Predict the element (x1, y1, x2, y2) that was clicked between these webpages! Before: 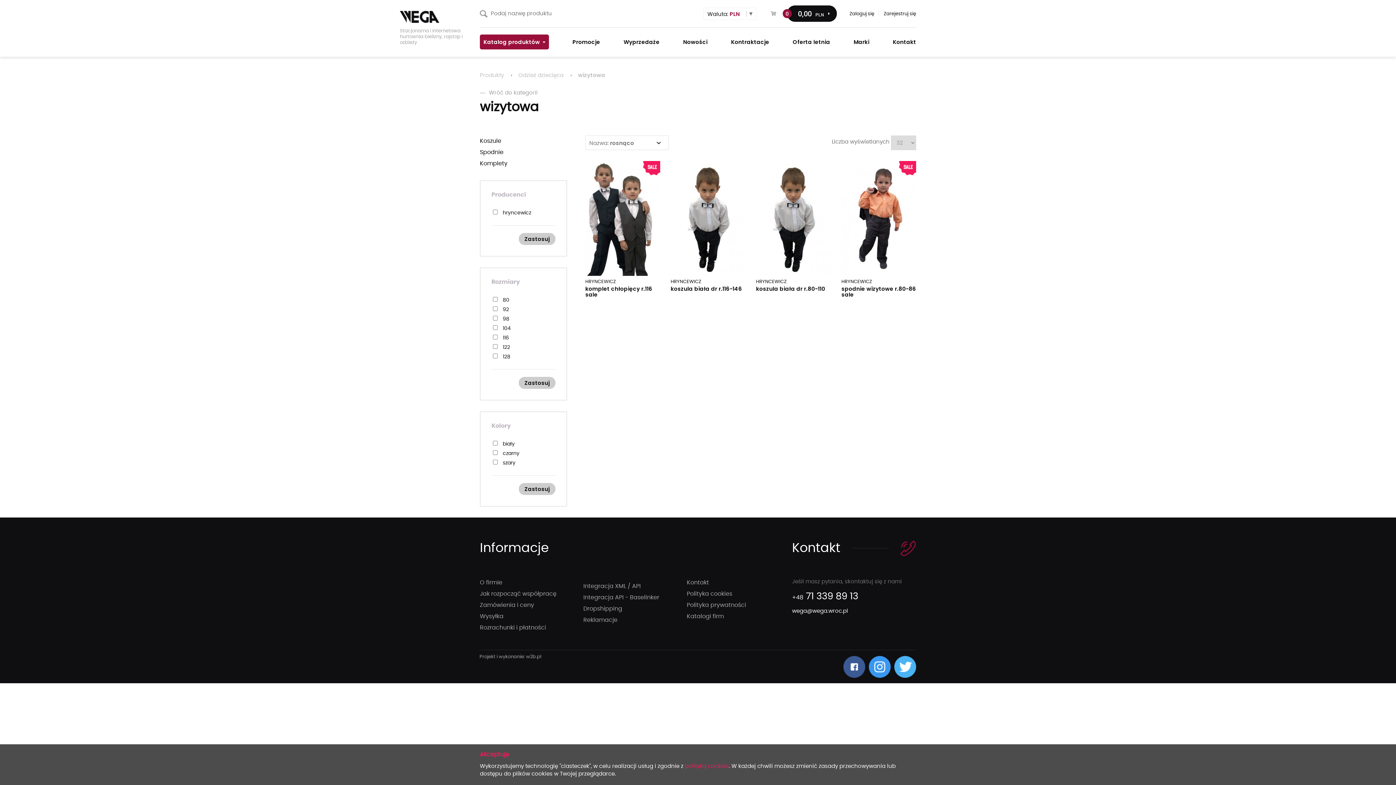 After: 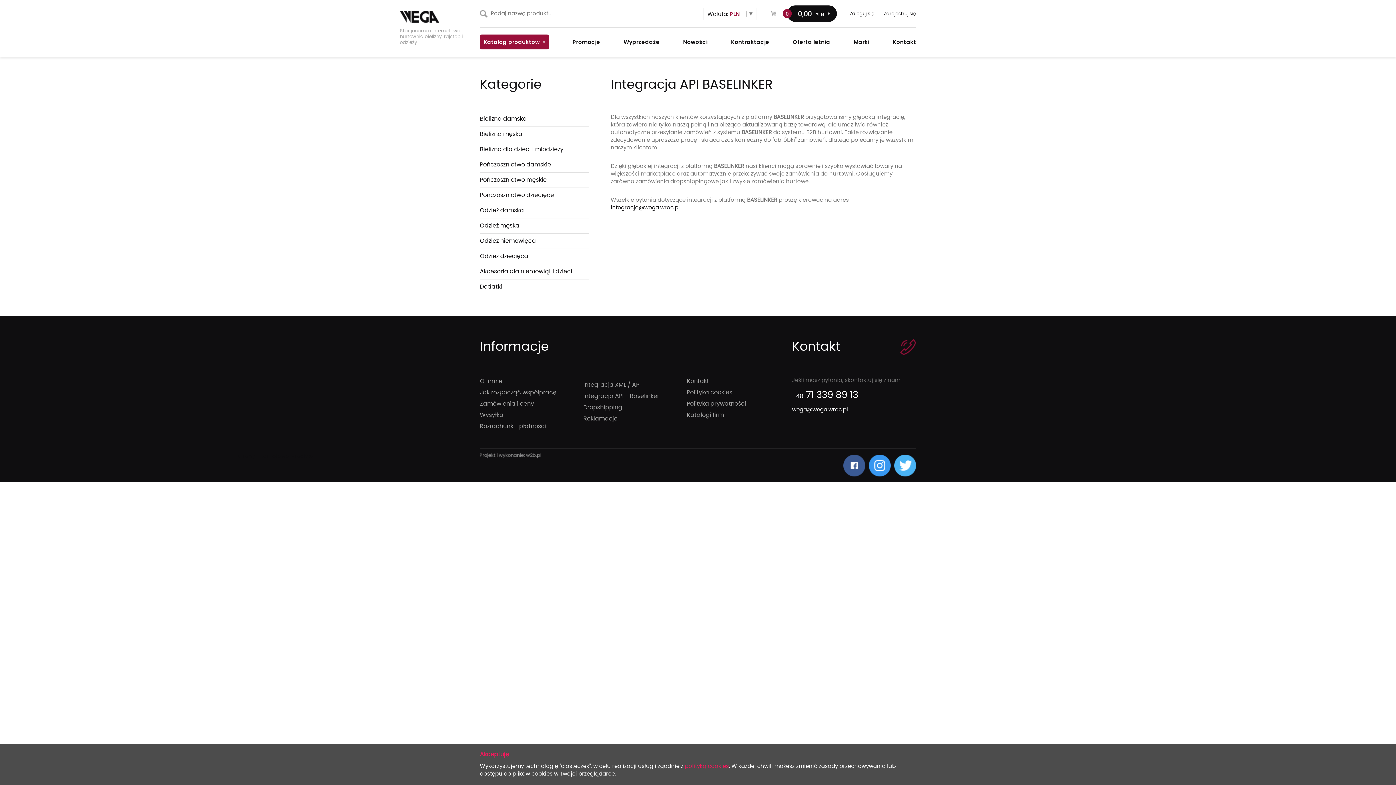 Action: label: Integracja API - Baselinker bbox: (583, 594, 659, 600)